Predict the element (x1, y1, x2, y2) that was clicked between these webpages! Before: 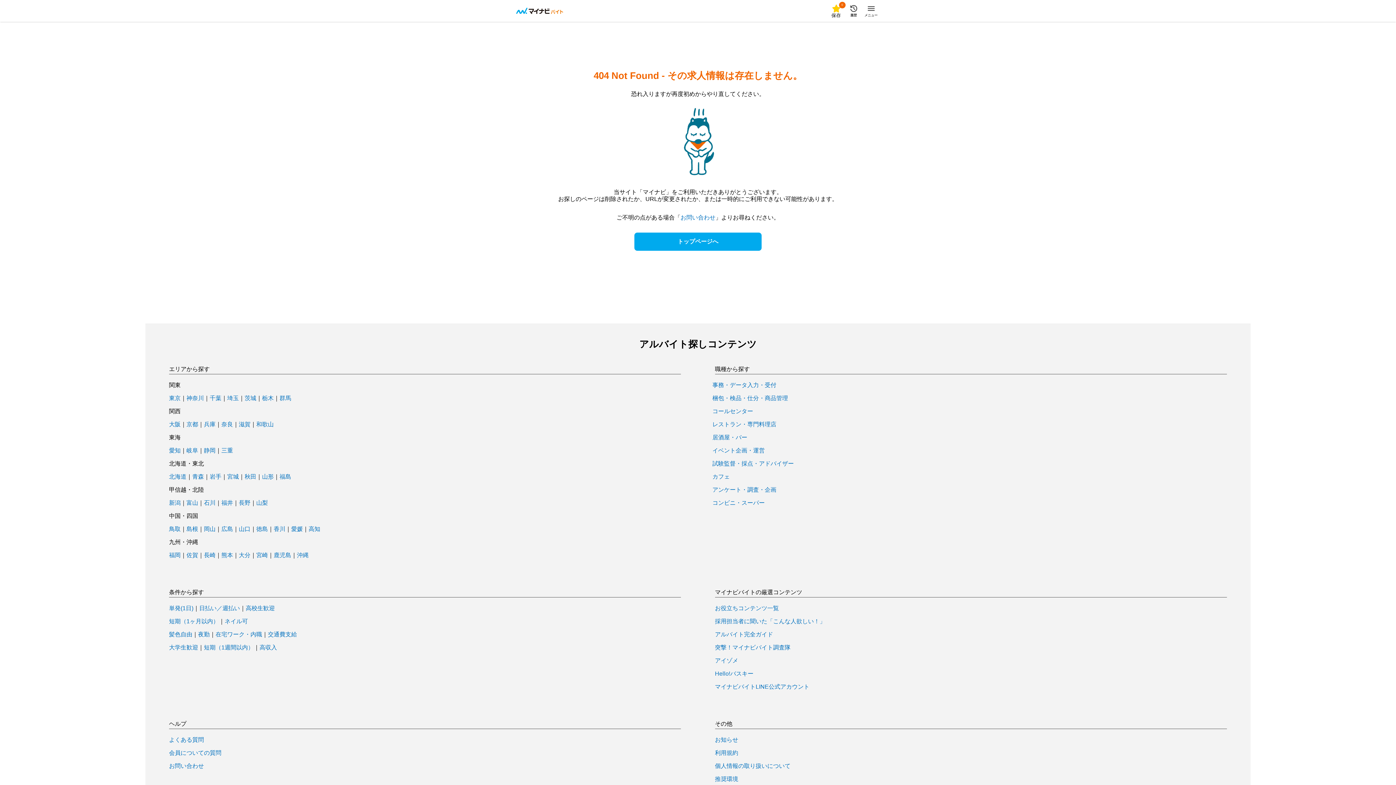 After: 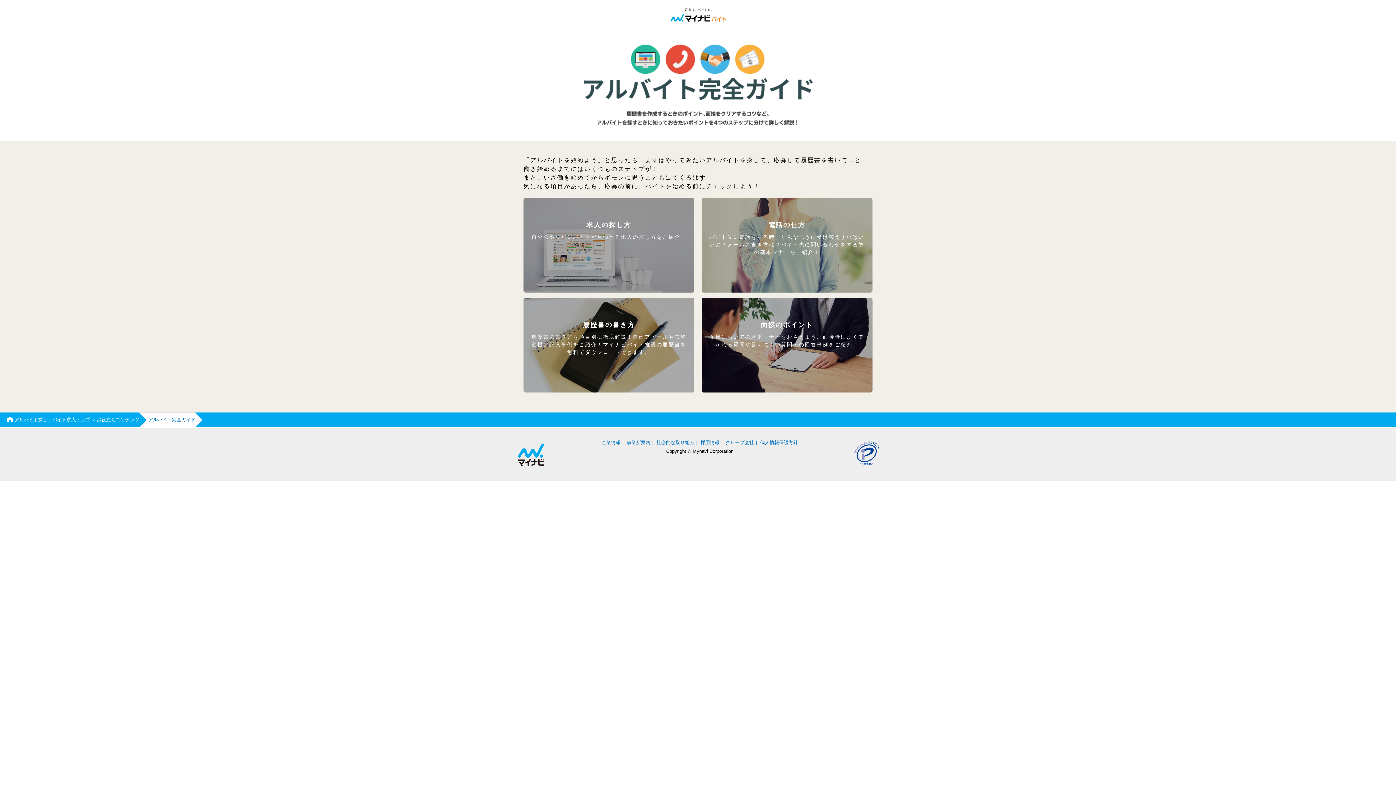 Action: bbox: (715, 632, 773, 637) label: アルバイト完全ガイド